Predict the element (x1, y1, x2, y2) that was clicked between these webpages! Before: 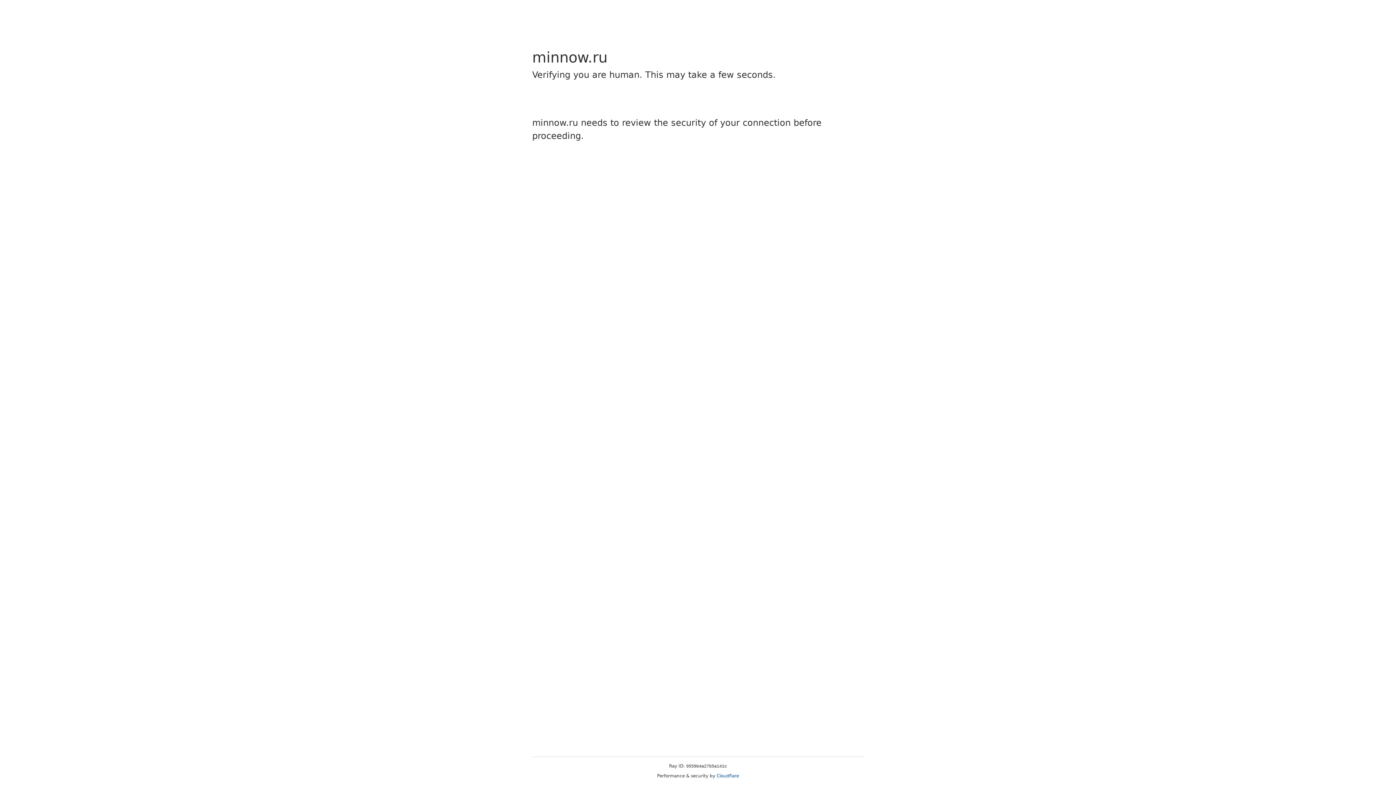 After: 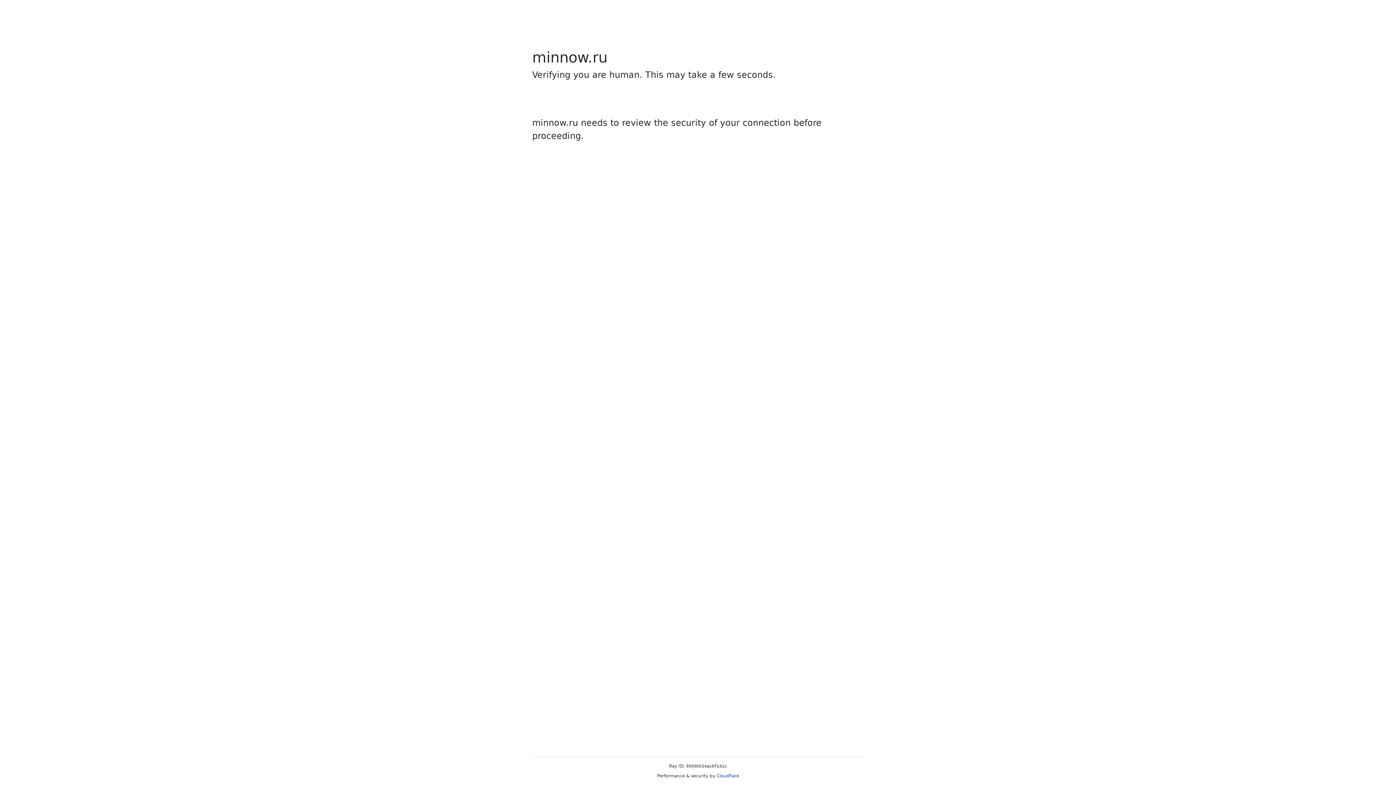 Action: label: Cloudflare bbox: (716, 773, 739, 778)